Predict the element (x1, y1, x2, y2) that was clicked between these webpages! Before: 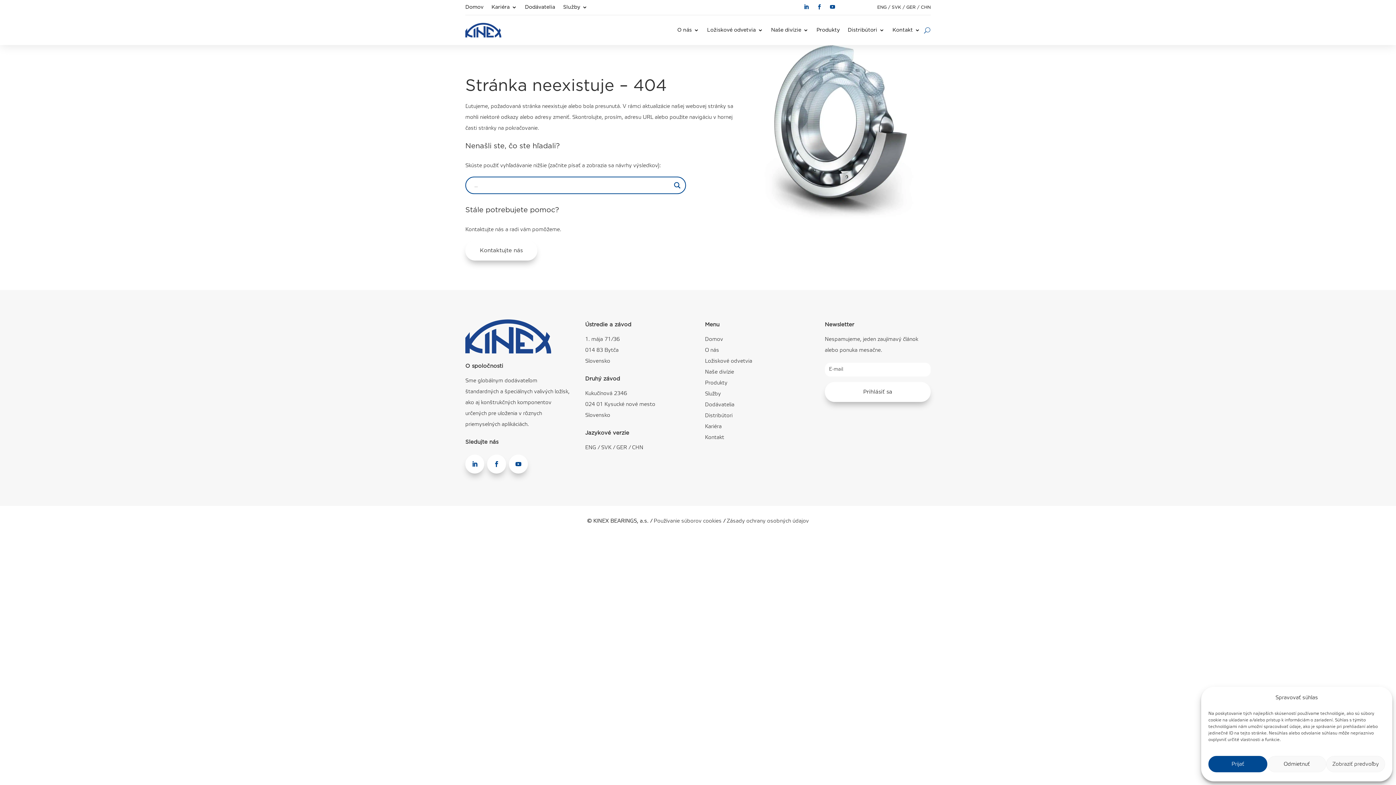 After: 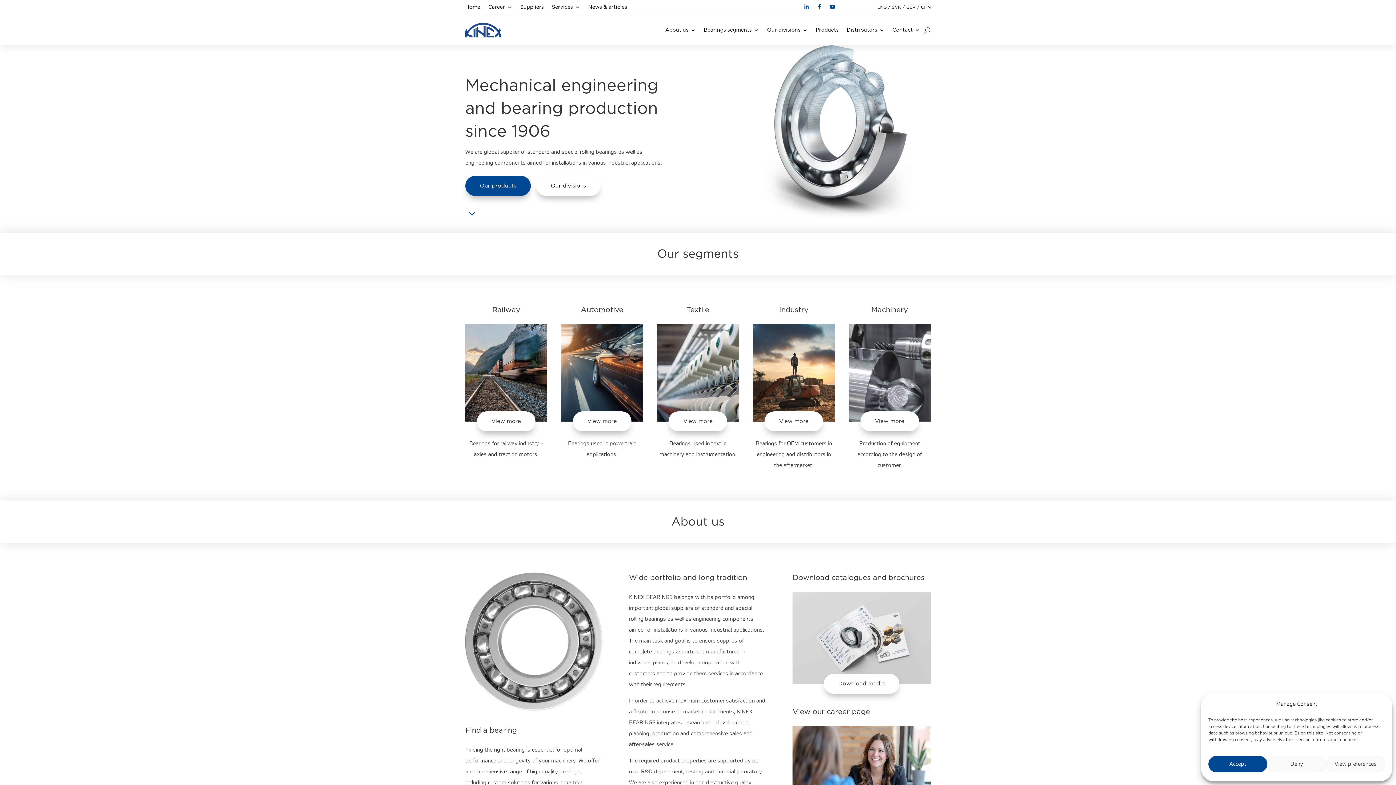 Action: bbox: (585, 445, 596, 450) label: ENG